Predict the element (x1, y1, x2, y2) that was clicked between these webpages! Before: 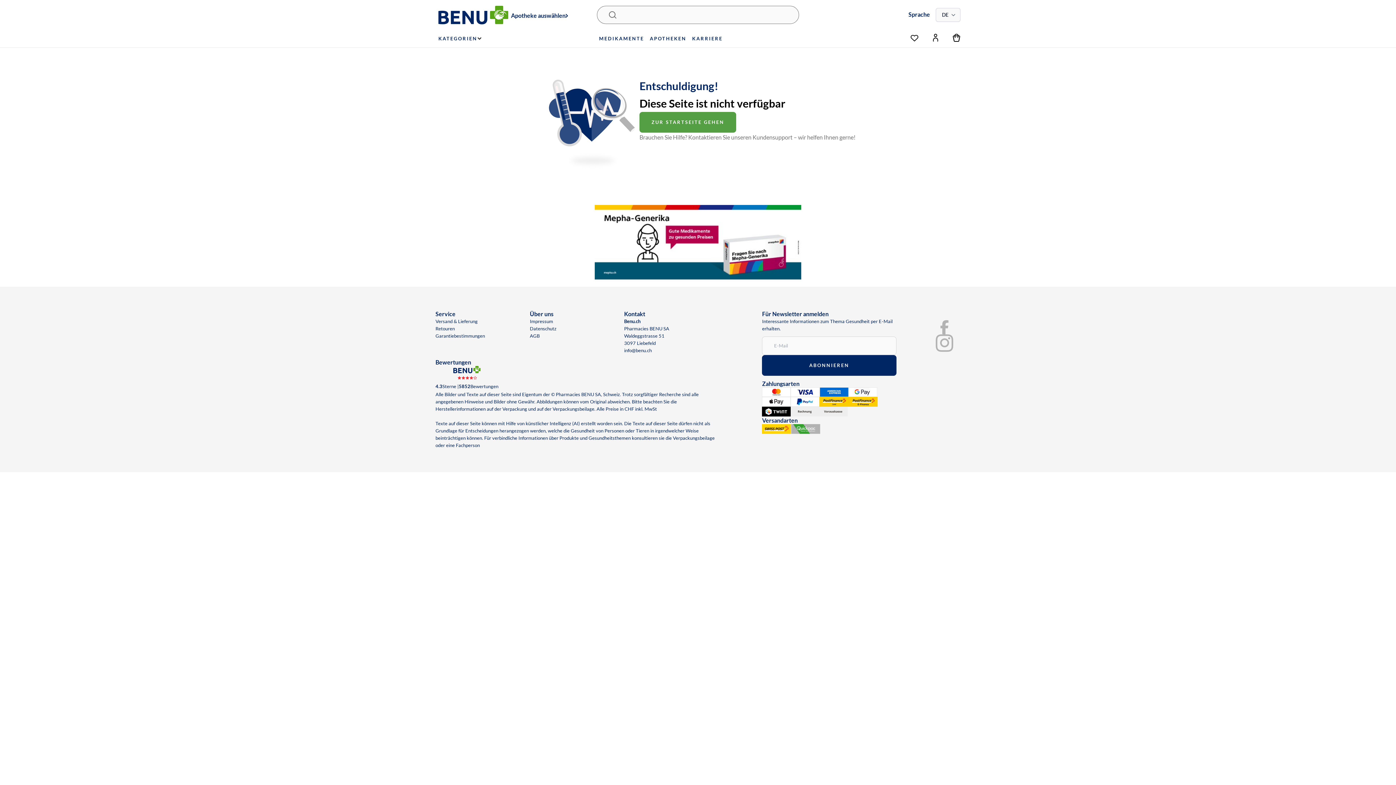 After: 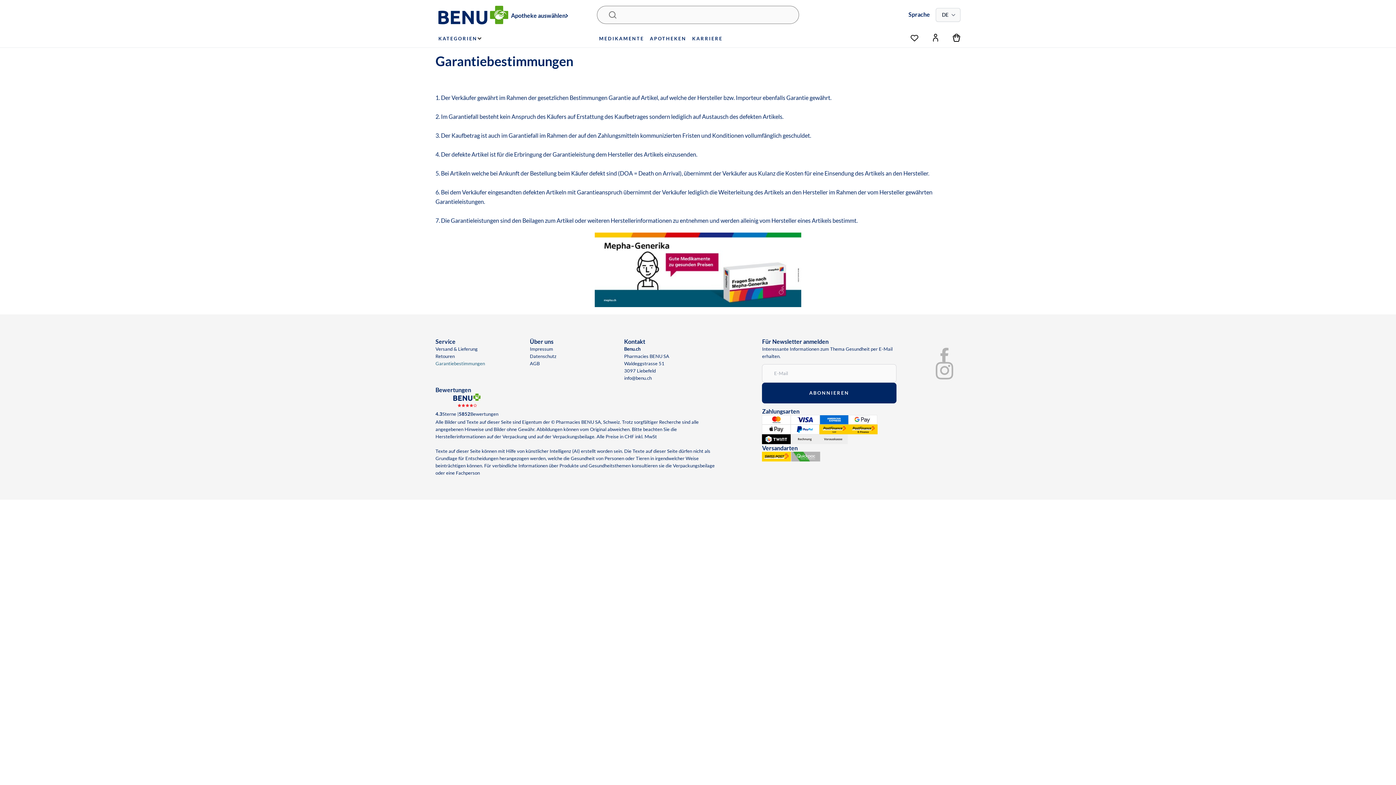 Action: bbox: (435, 332, 485, 339) label: Garantiebestimmungen